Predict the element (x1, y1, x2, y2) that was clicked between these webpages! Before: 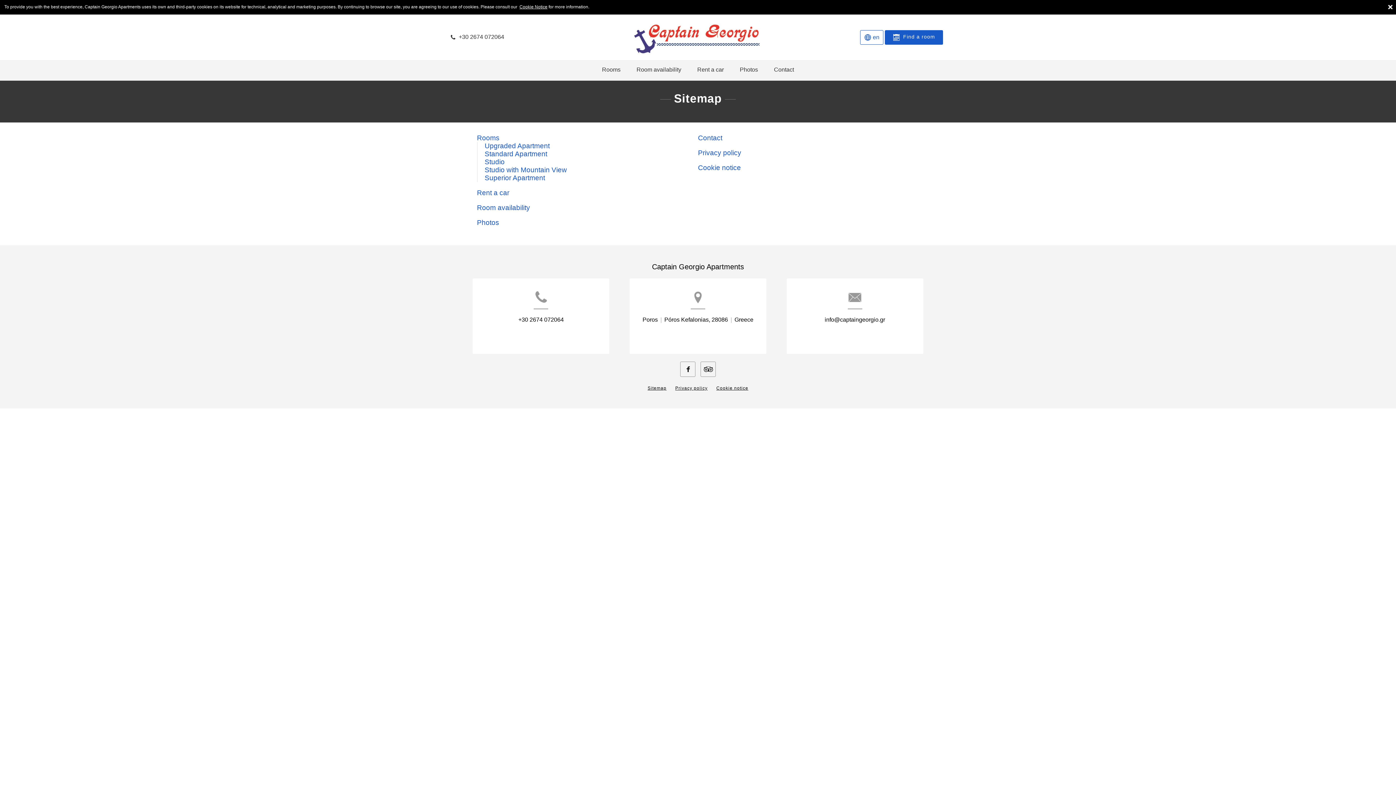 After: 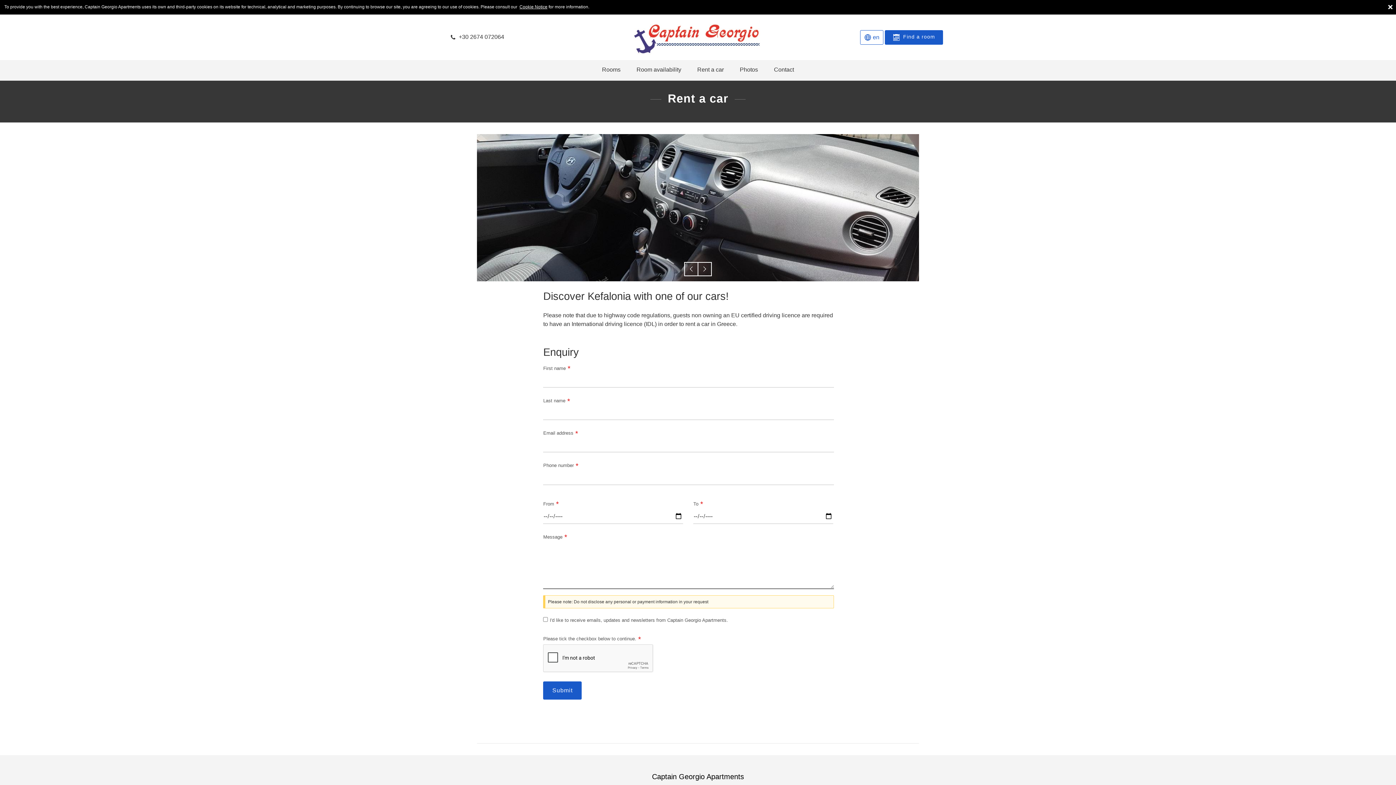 Action: bbox: (477, 188, 509, 196) label: Rent a car